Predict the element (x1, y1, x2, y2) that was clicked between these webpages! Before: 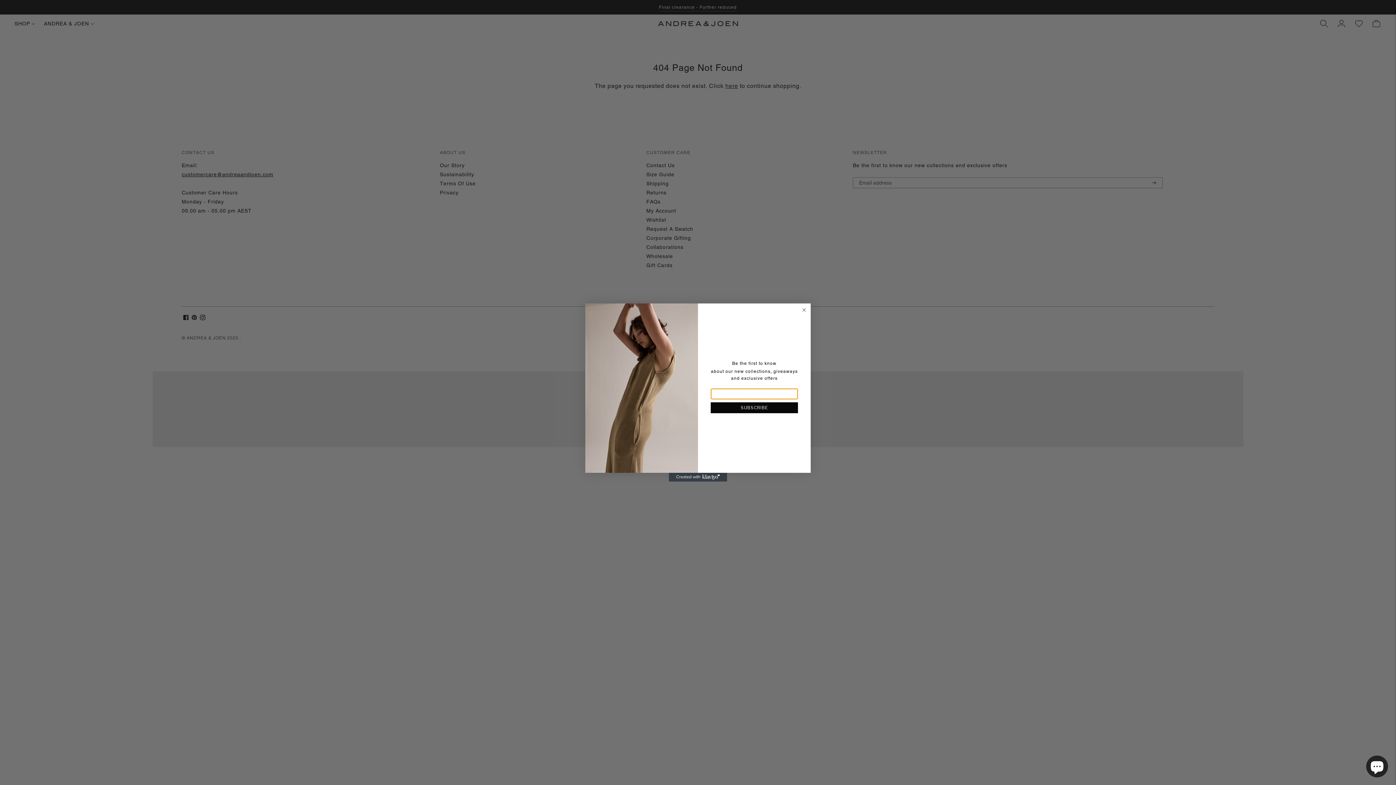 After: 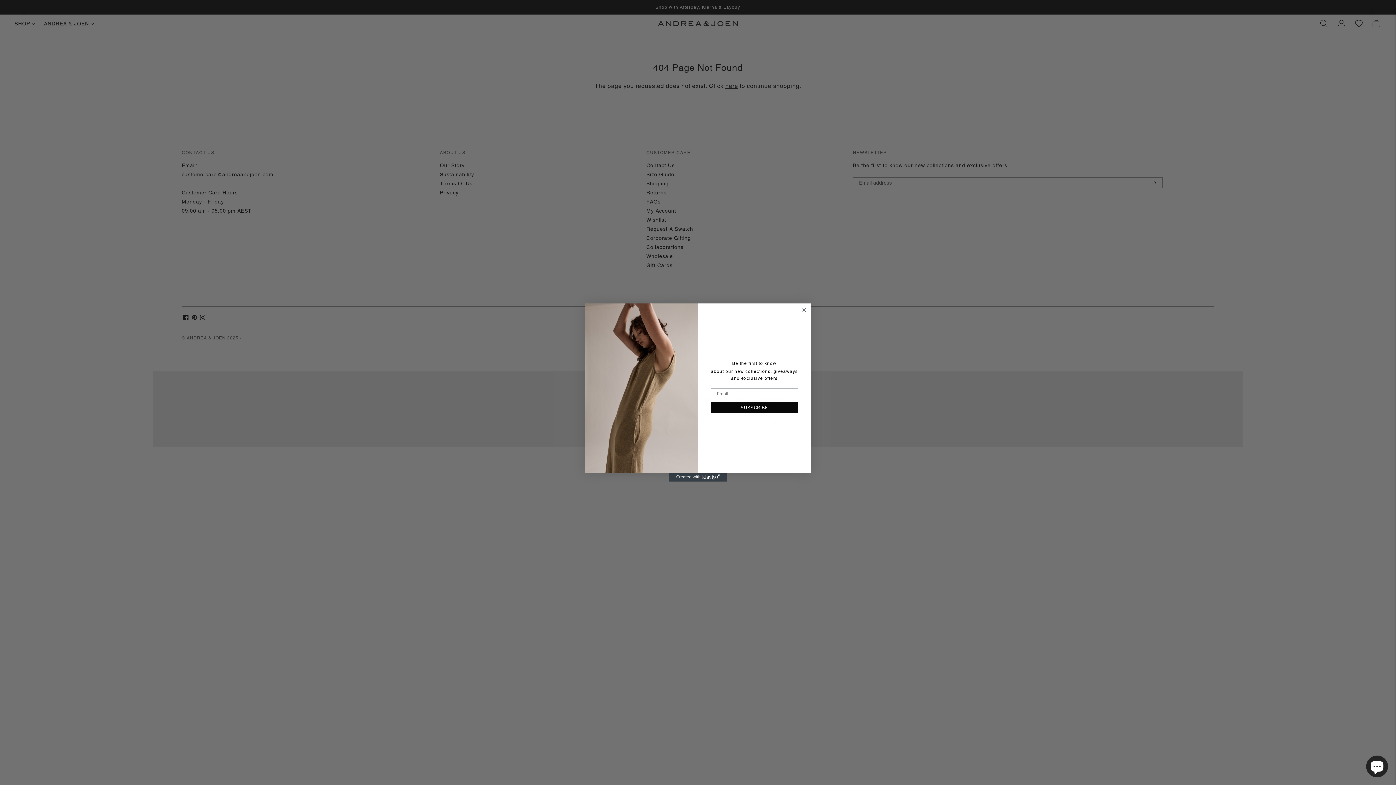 Action: bbox: (669, 472, 727, 481) label: Created with Klaviyo - opens in a new tab